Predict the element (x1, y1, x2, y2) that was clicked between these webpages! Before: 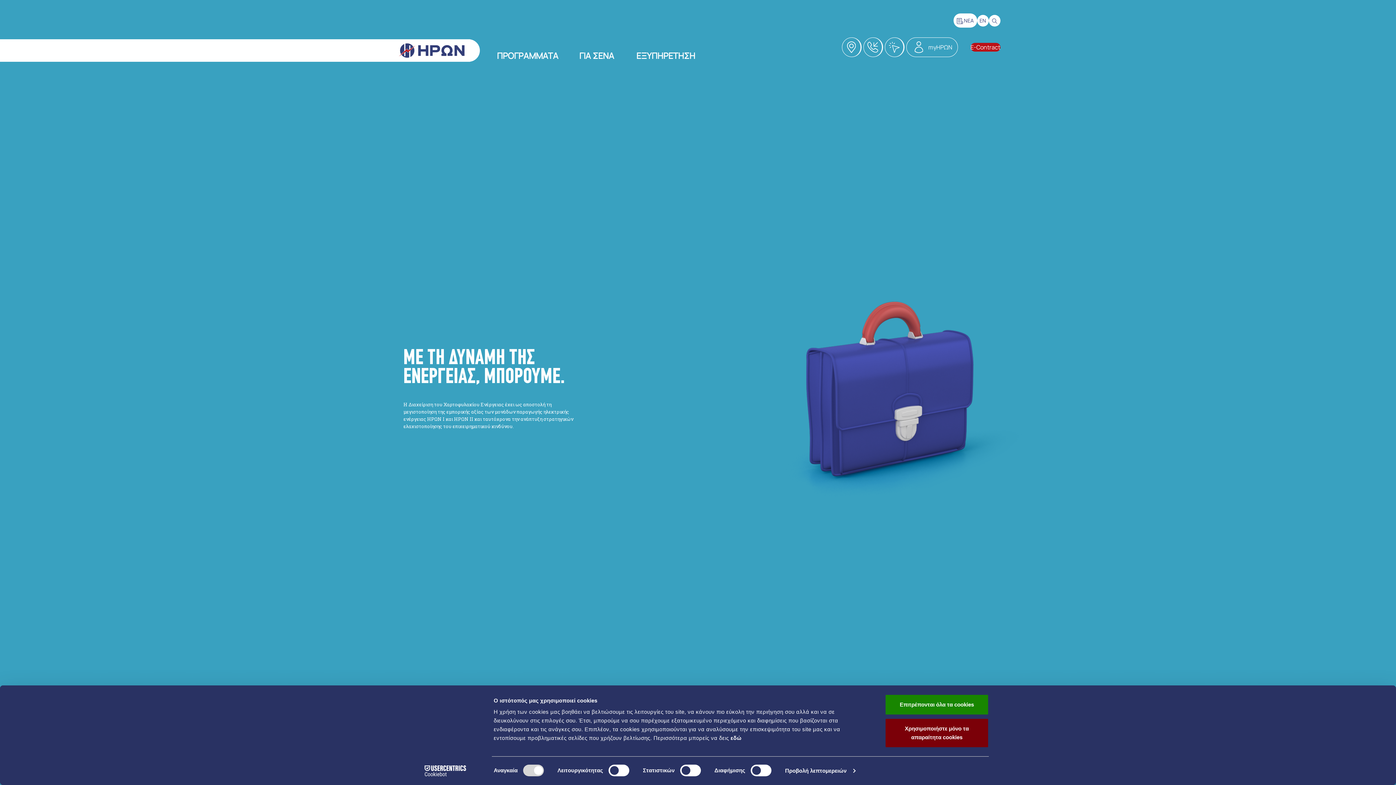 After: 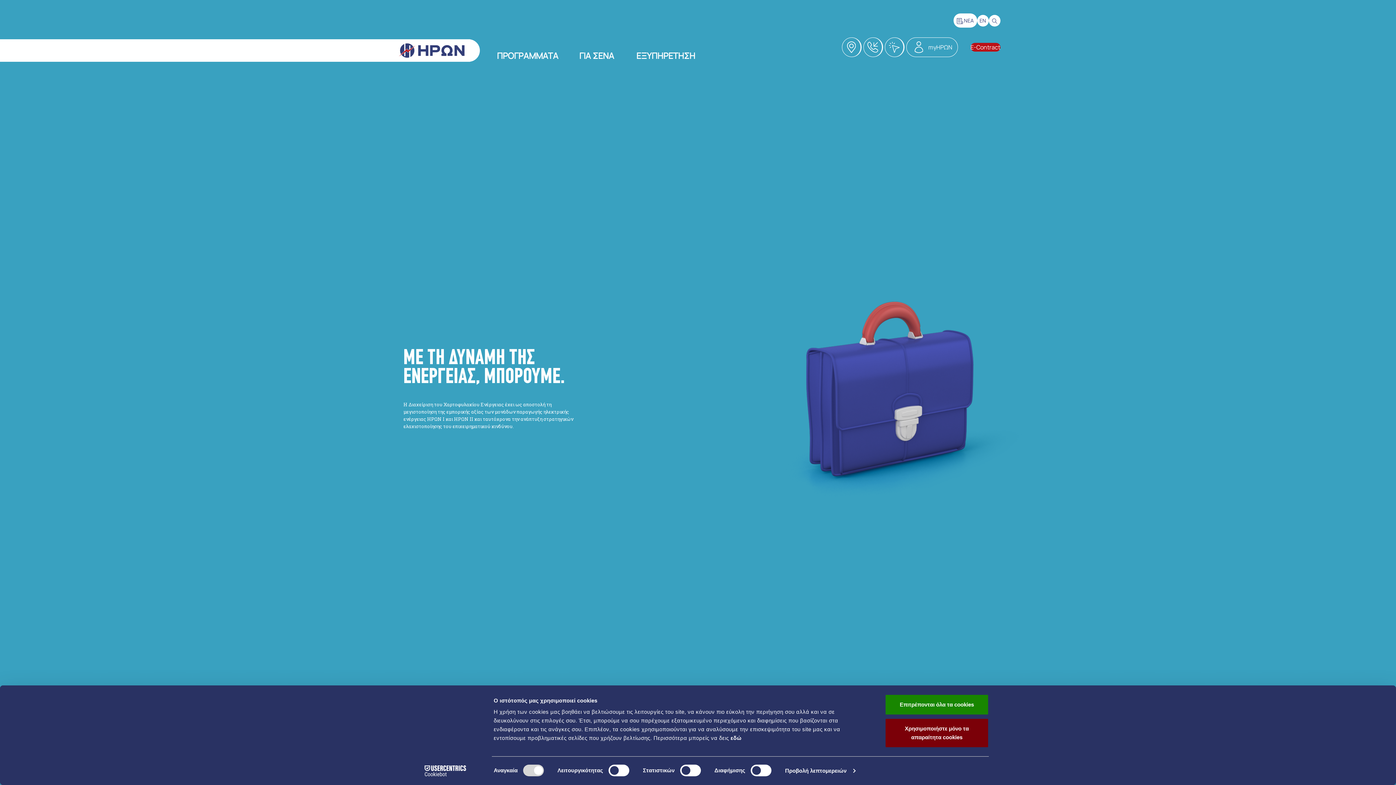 Action: label: E-Contract bbox: (970, 42, 1000, 51)